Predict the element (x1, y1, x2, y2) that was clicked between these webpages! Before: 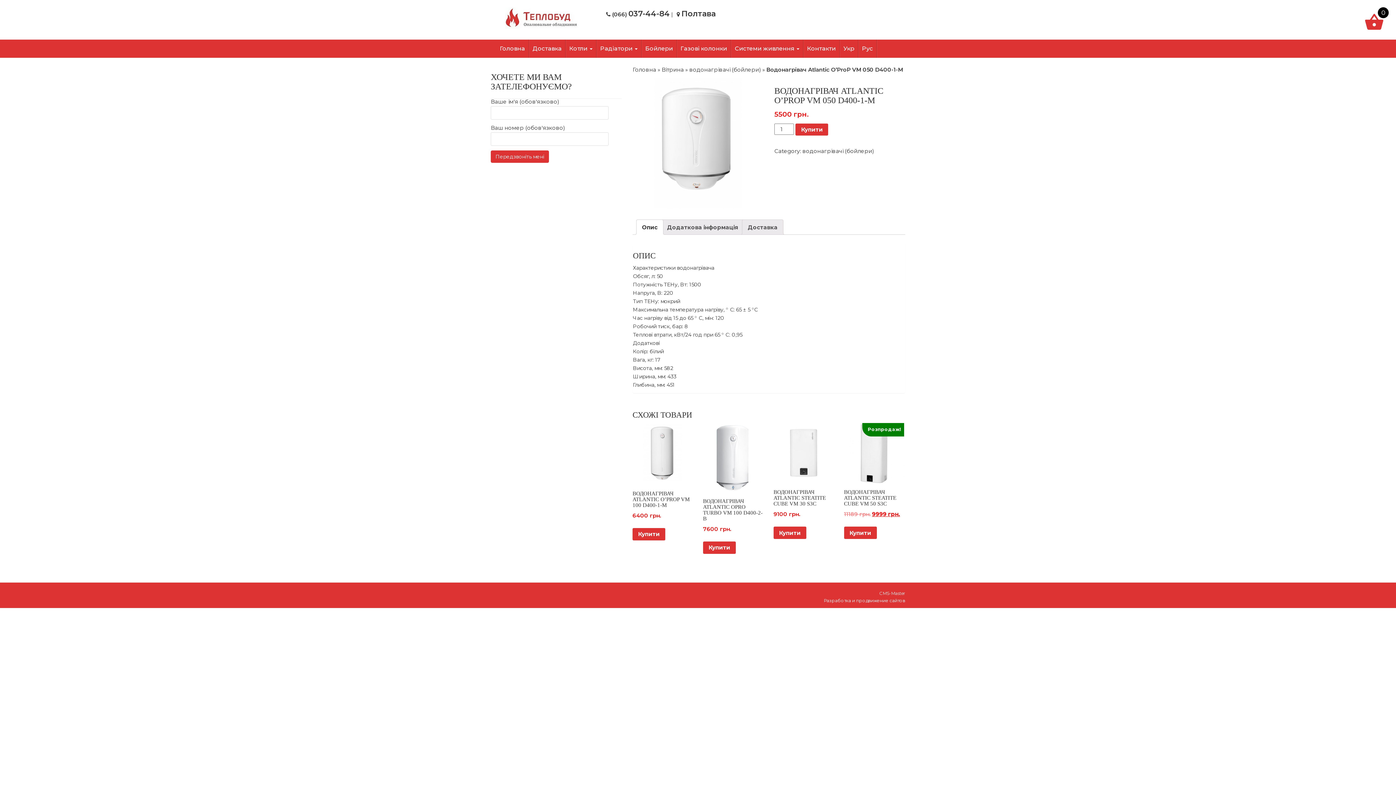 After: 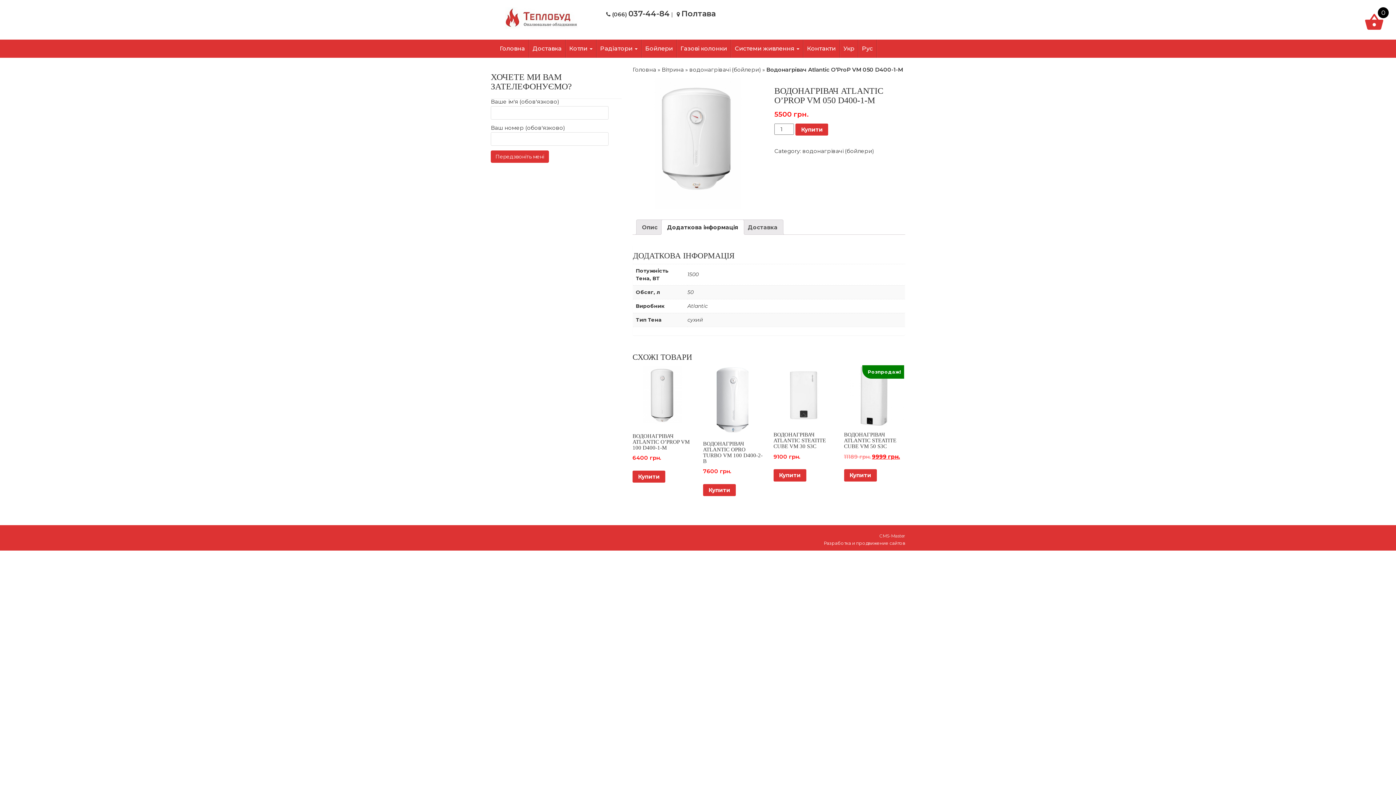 Action: bbox: (667, 220, 738, 234) label: Додаткова інформація